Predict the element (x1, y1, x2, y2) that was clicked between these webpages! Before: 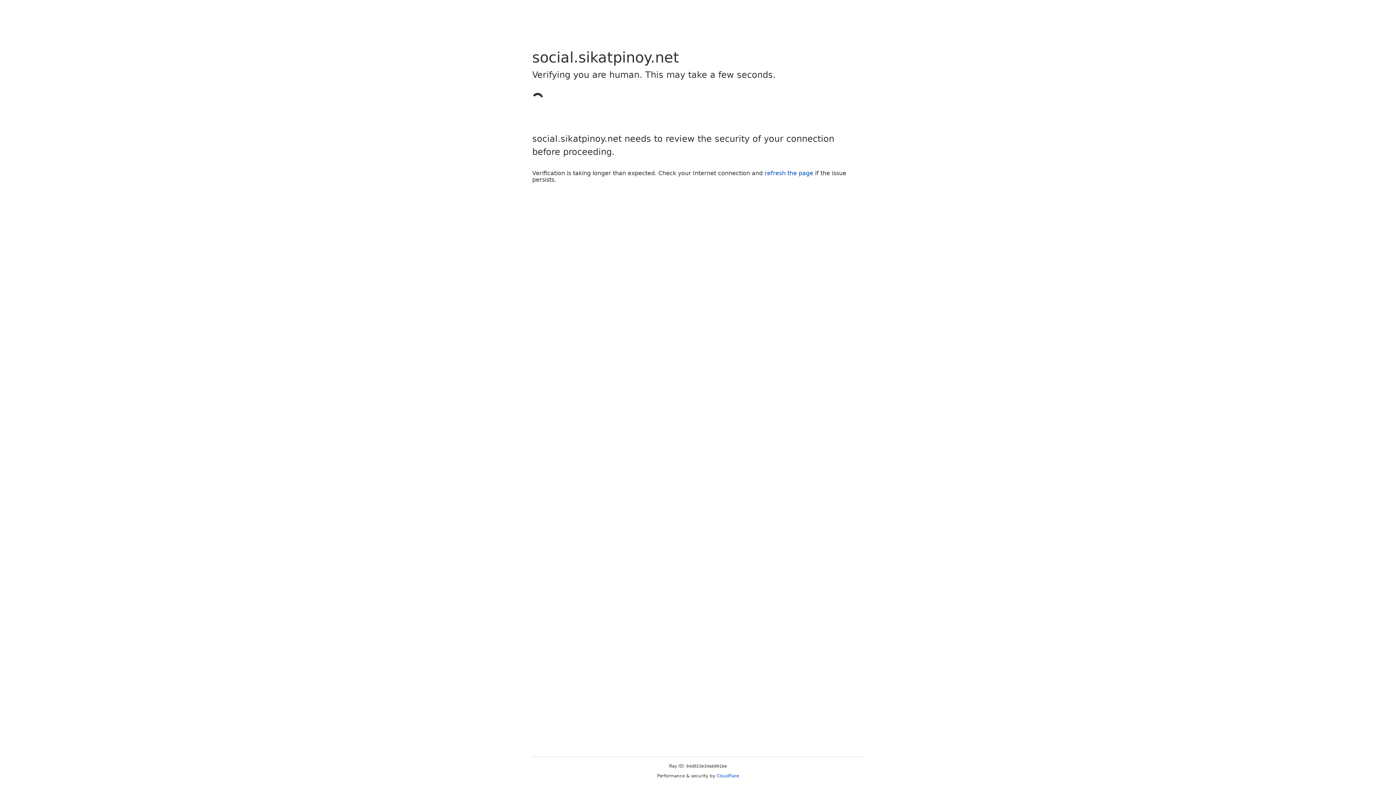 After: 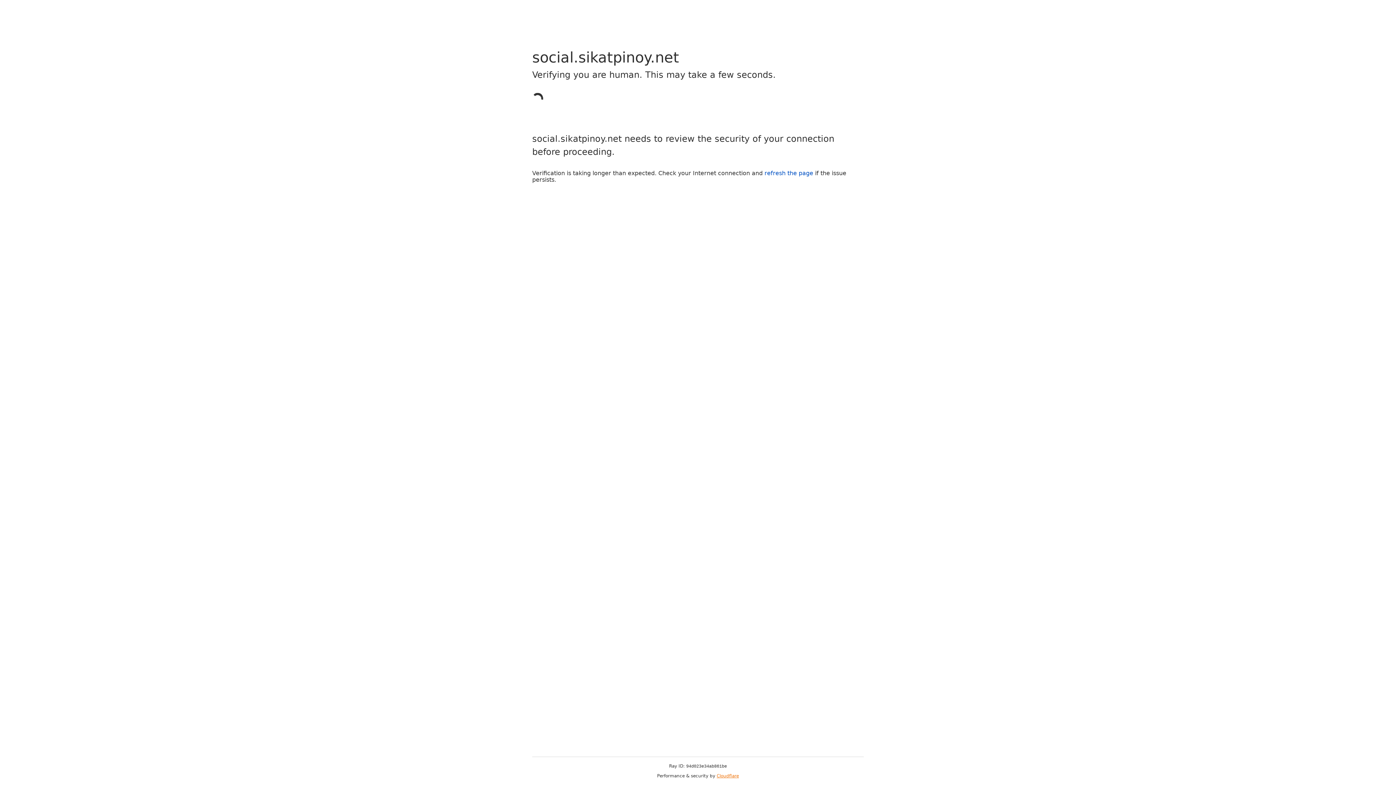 Action: label: Cloudflare bbox: (716, 773, 739, 778)